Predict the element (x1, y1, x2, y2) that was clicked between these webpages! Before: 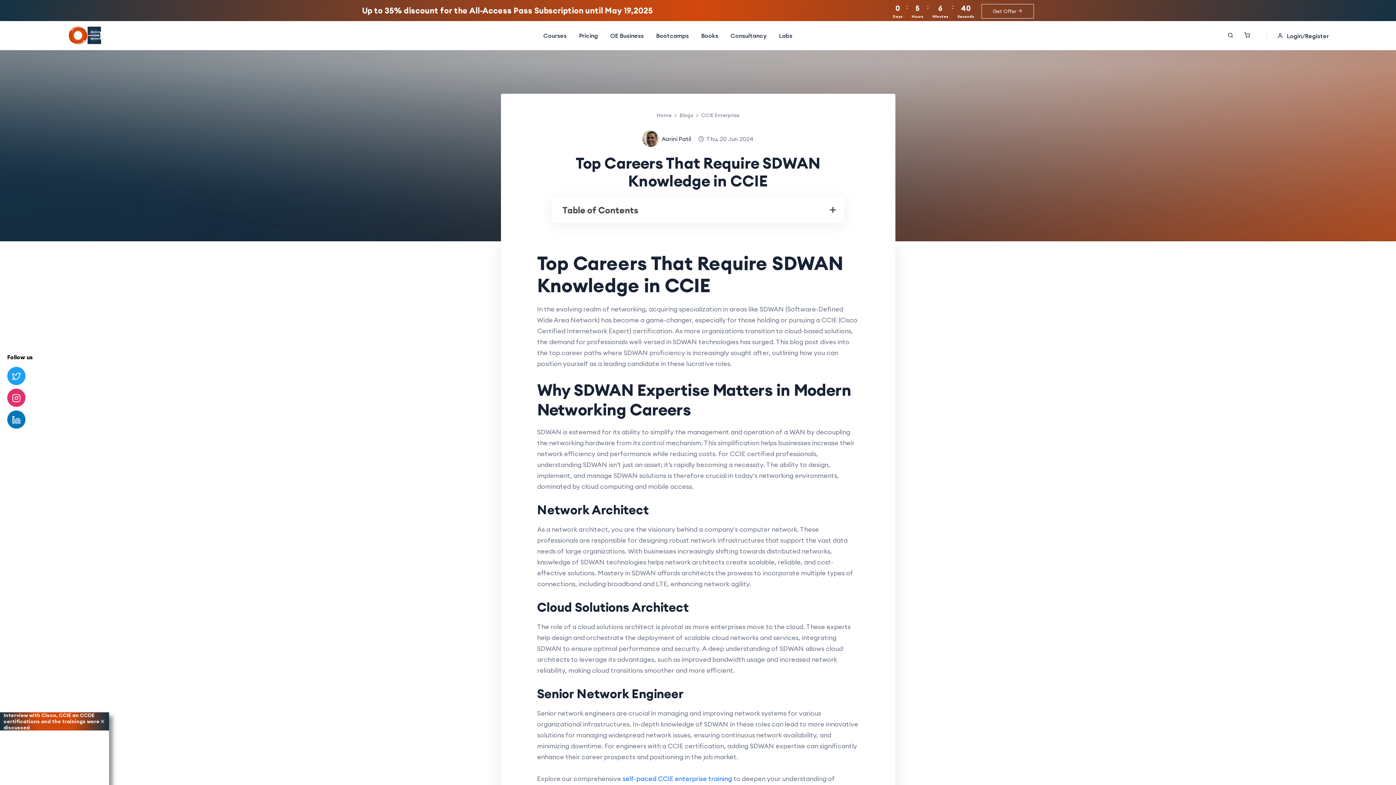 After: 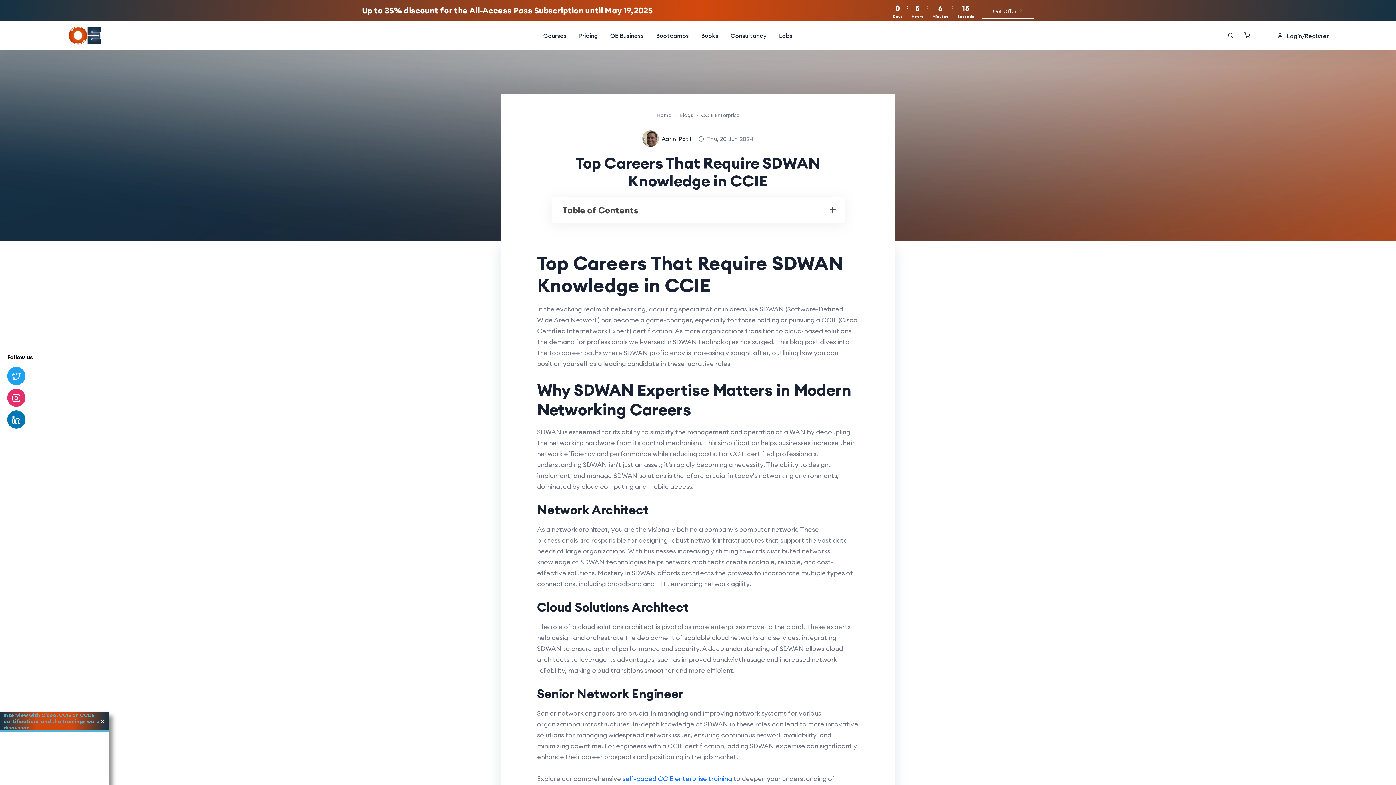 Action: label: Interview with Cisco, CCIE an CCDE certifications and the trainings were discussed bbox: (3, 712, 99, 731)